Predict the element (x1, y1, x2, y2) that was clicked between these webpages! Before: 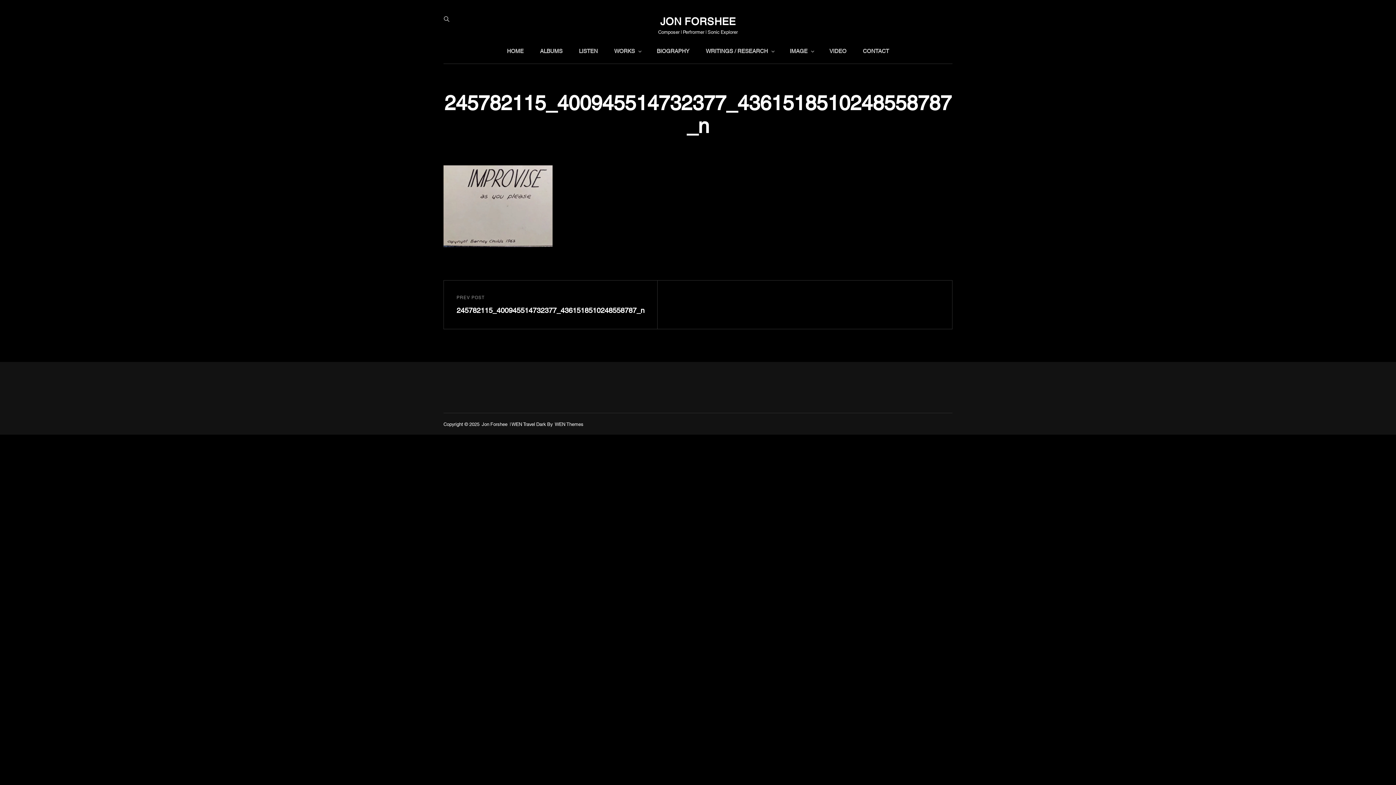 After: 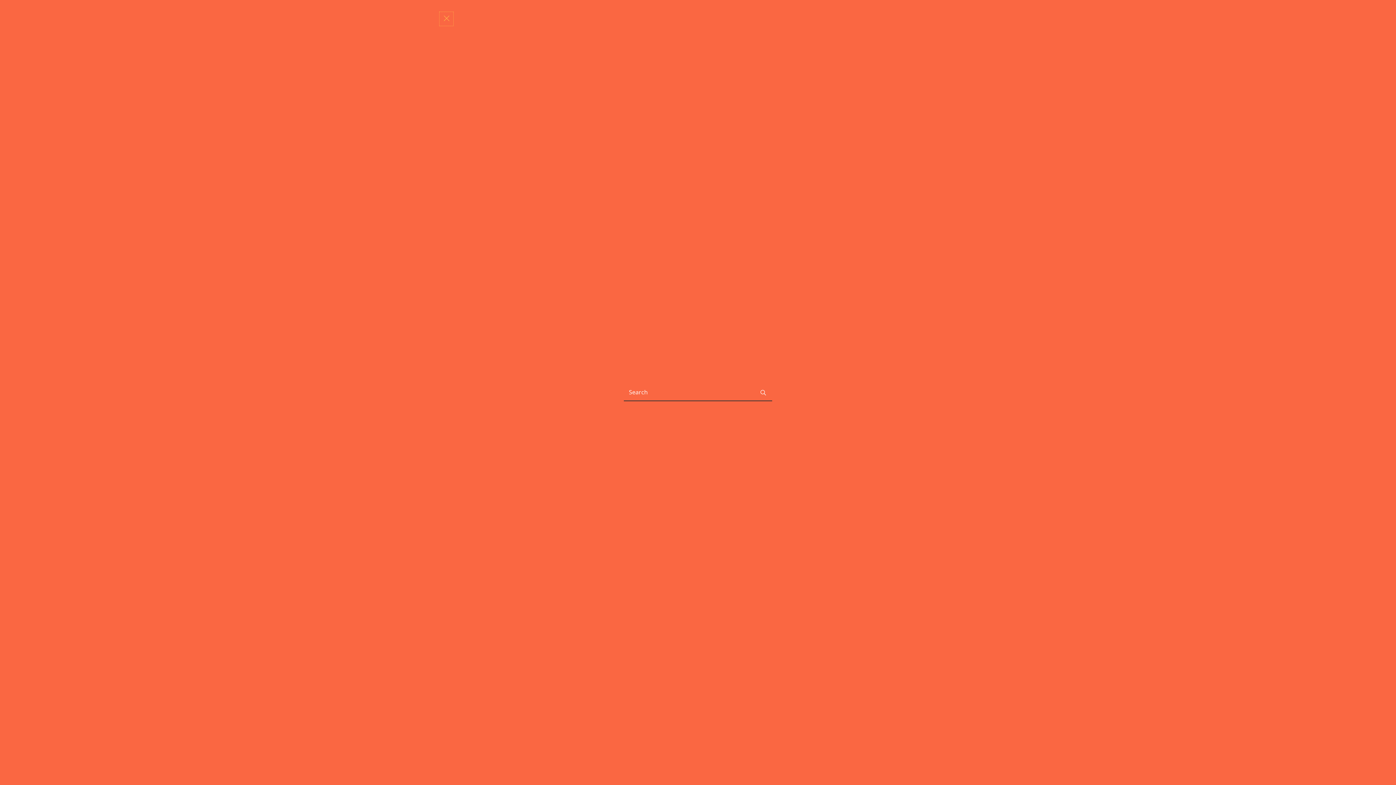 Action: bbox: (438, 10, 454, 27)